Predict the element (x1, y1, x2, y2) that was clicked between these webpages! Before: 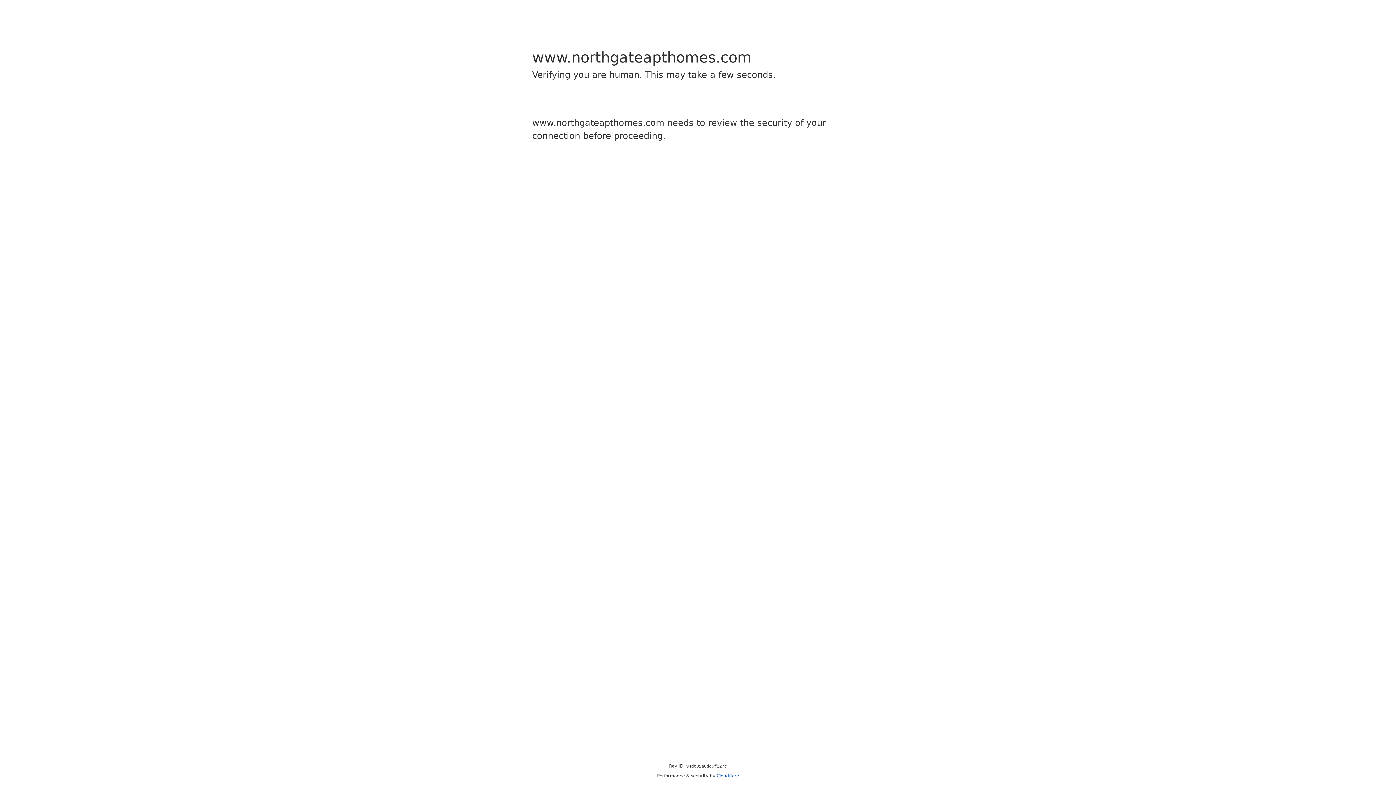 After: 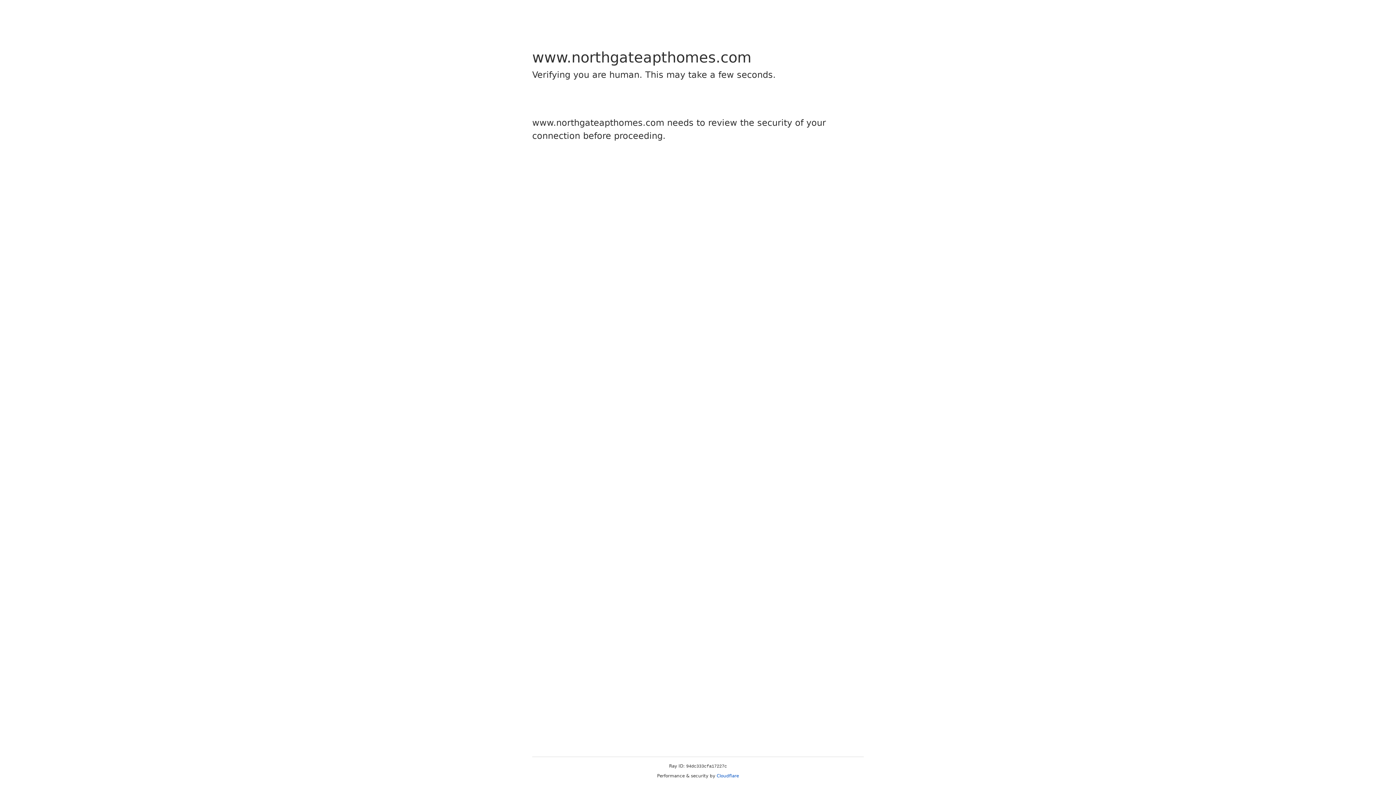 Action: label: Cloudflare bbox: (716, 773, 739, 778)